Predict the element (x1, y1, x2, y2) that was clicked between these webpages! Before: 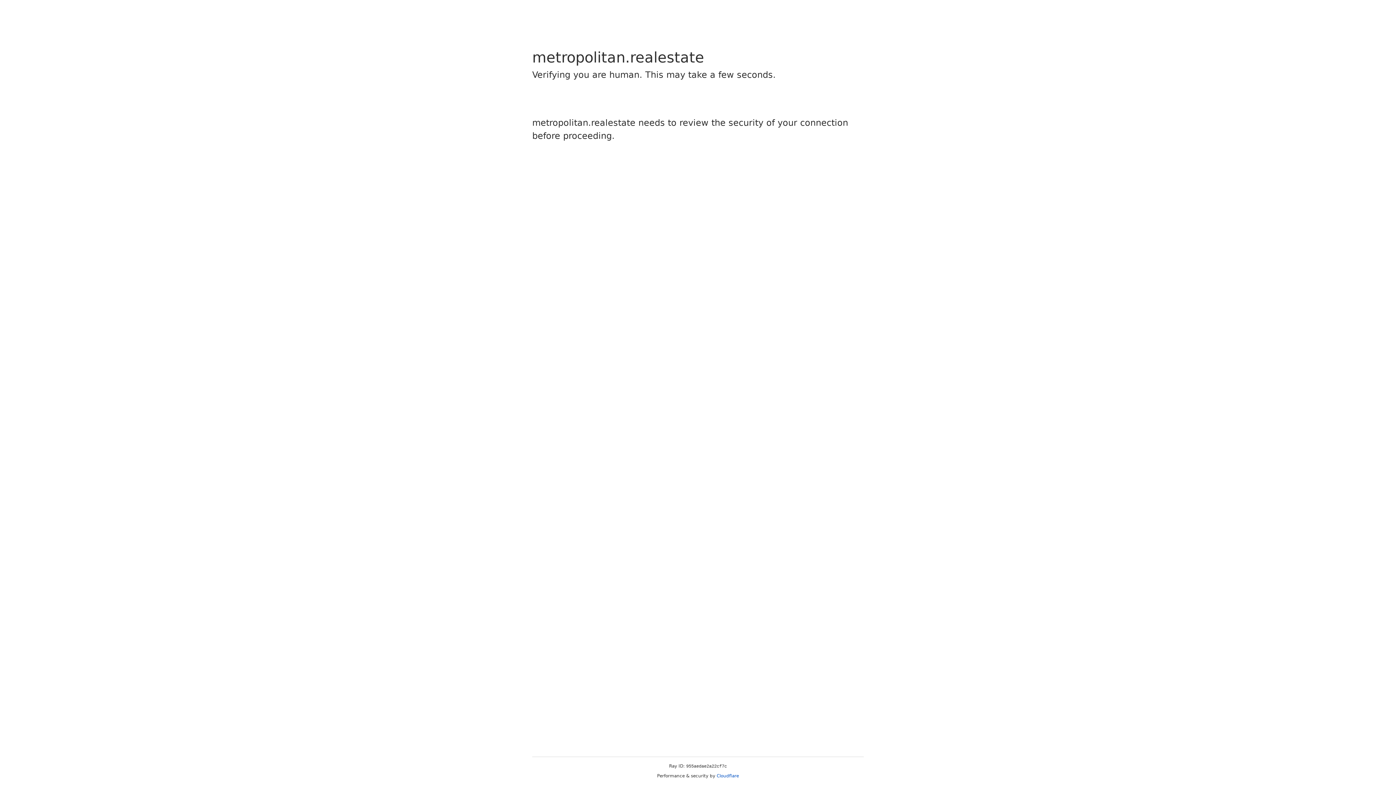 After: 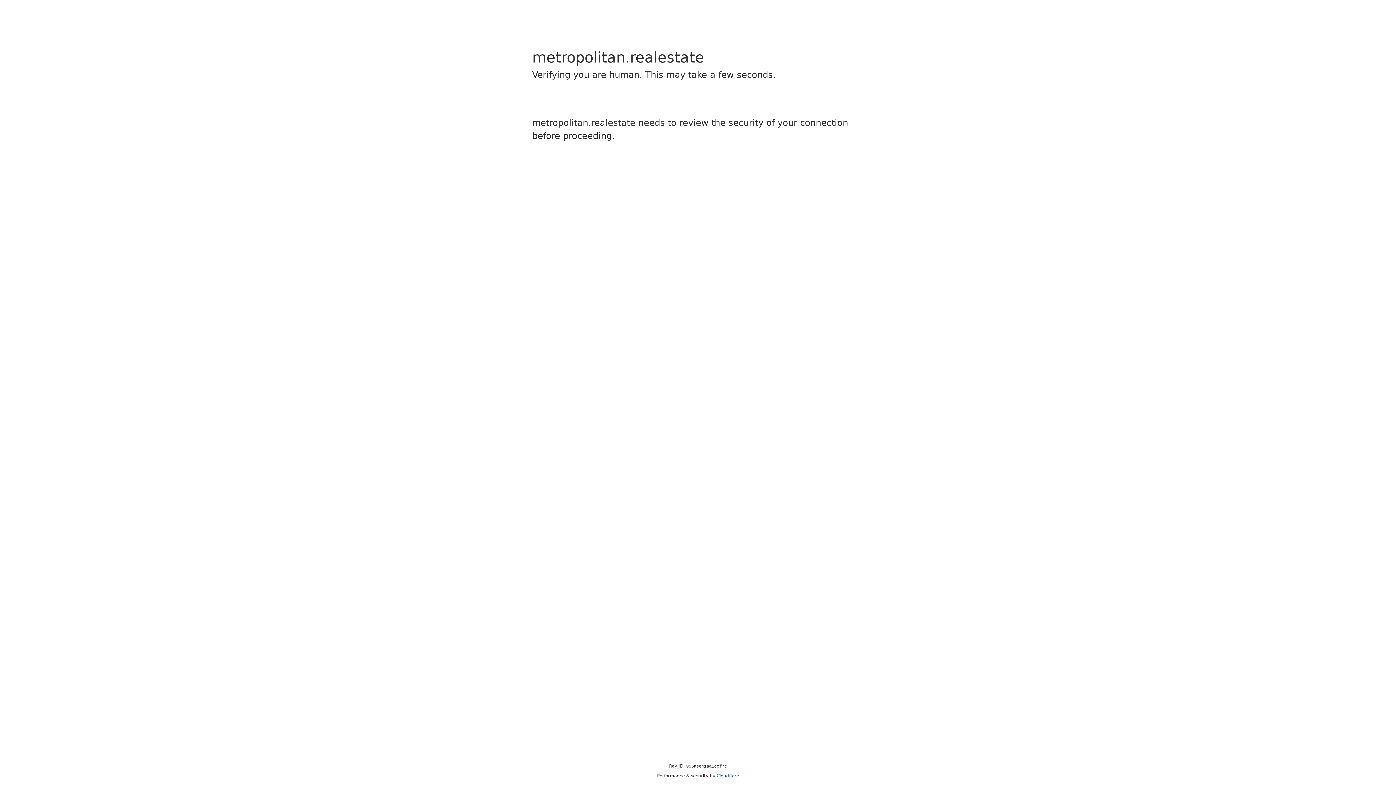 Action: label: Cloudflare bbox: (716, 773, 739, 778)